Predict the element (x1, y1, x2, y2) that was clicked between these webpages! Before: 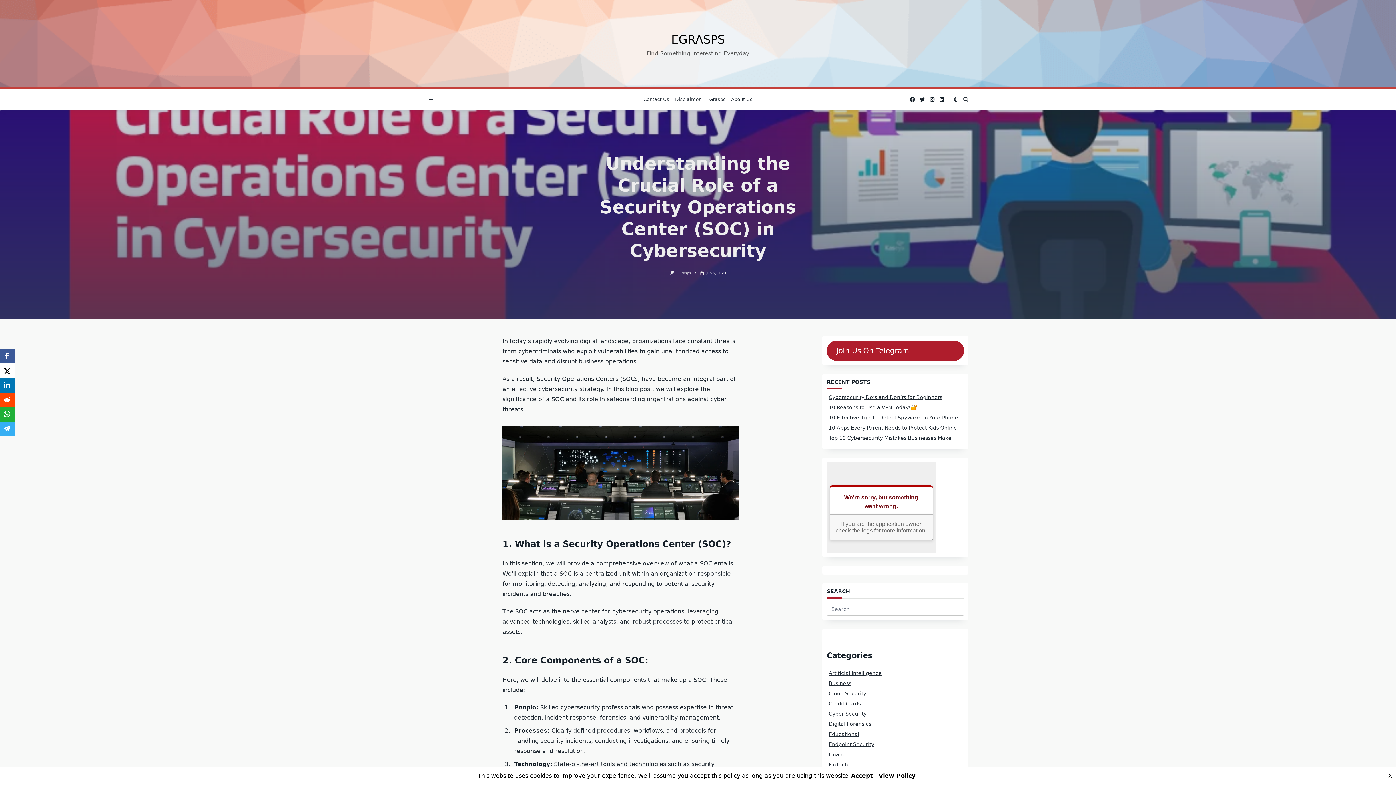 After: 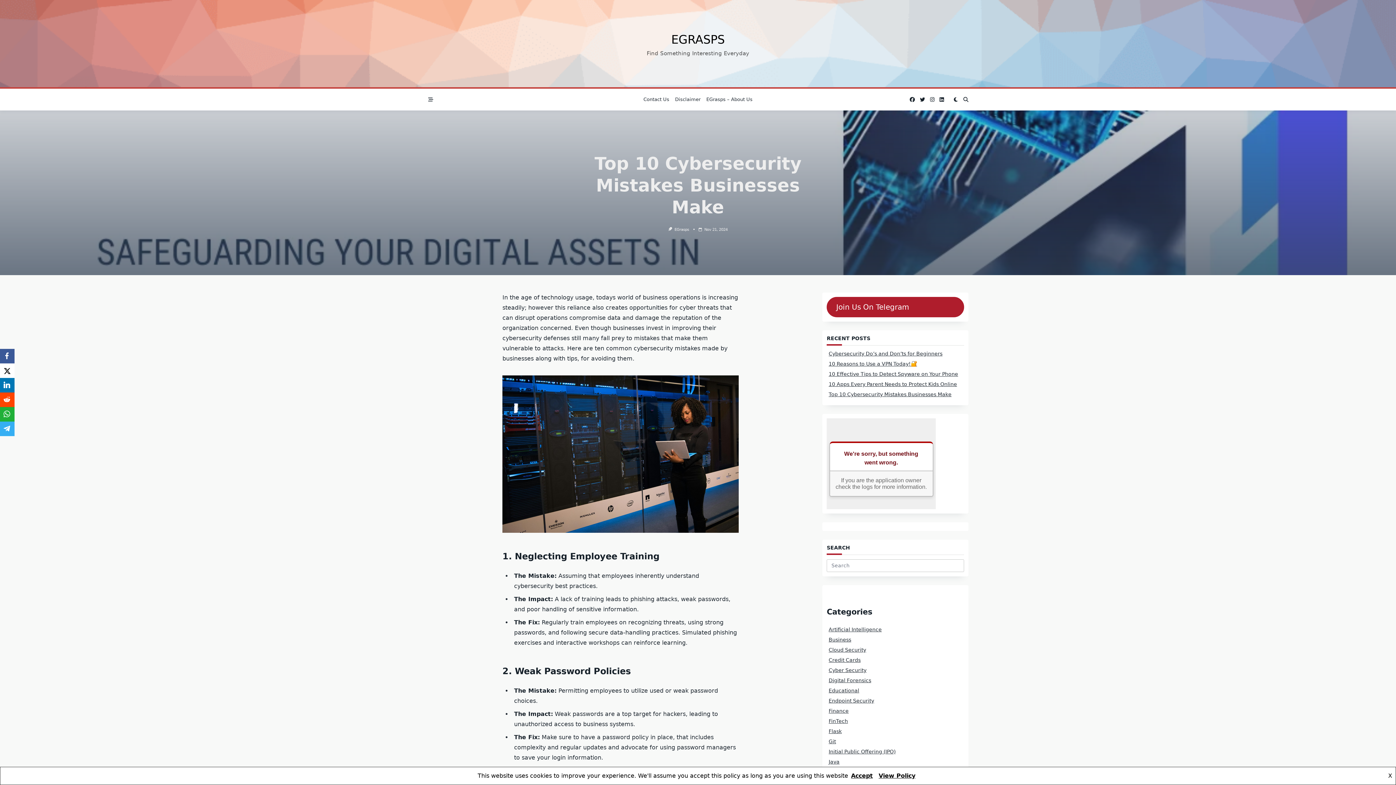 Action: label: Top 10 Cybersecurity Mistakes Businesses Make bbox: (828, 435, 951, 440)